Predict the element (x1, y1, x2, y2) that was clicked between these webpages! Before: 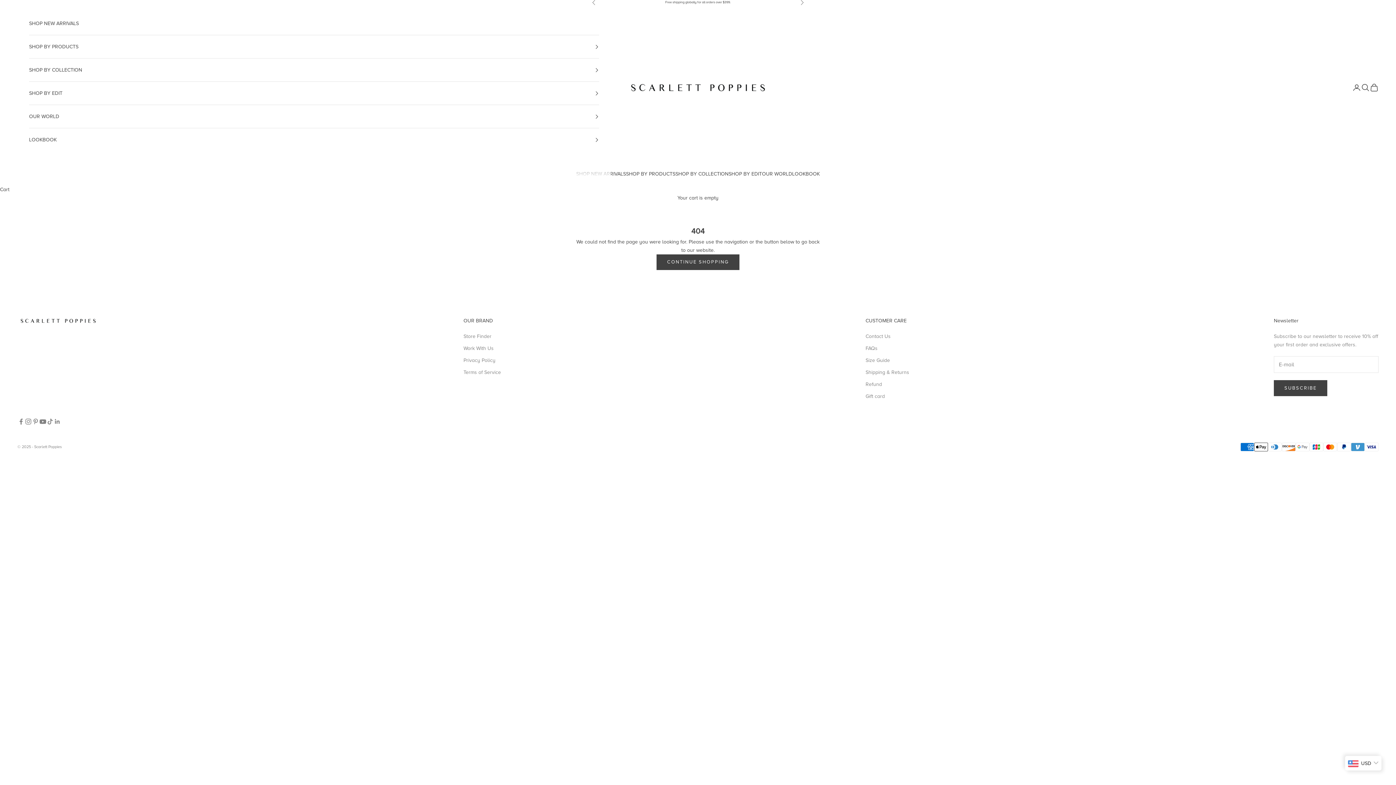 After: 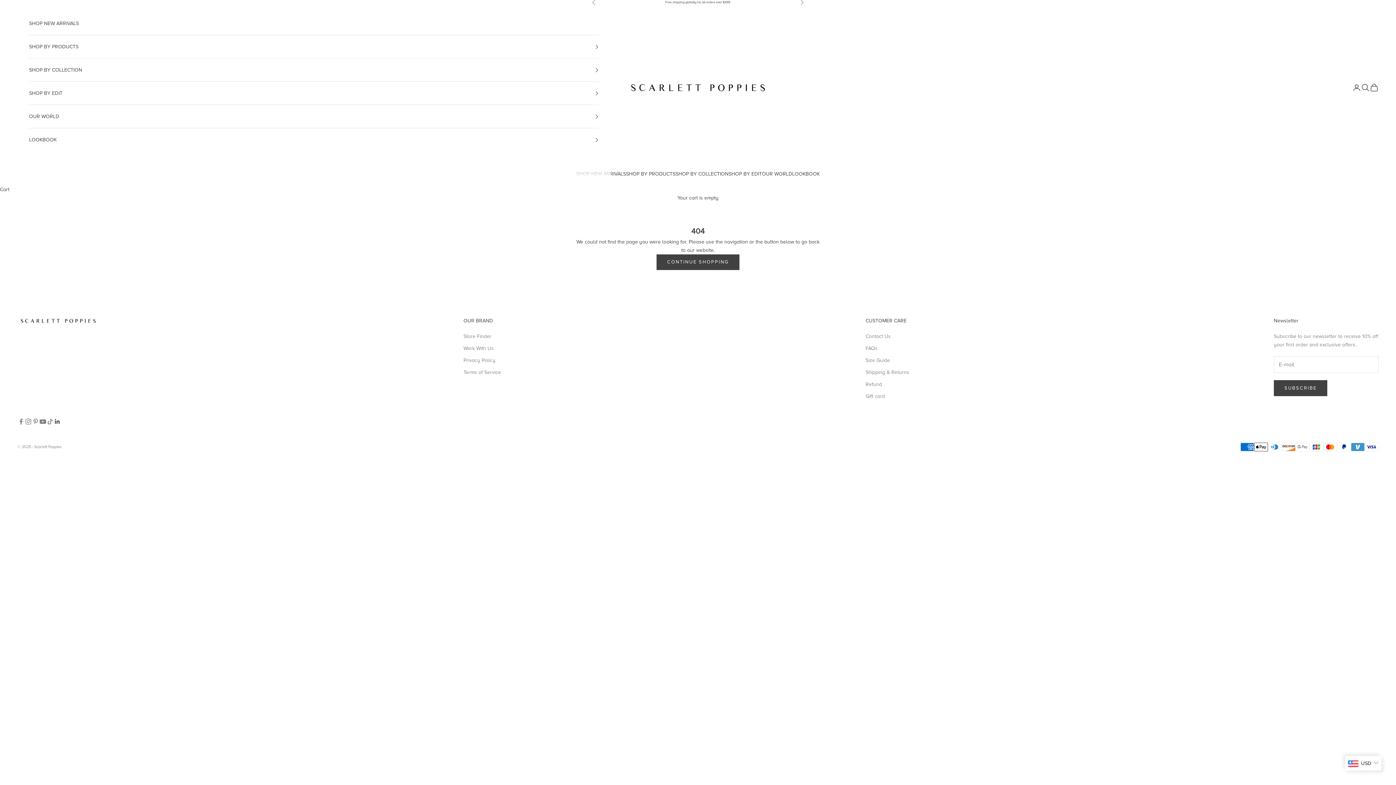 Action: bbox: (53, 418, 61, 425) label: Follow on LinkedIn